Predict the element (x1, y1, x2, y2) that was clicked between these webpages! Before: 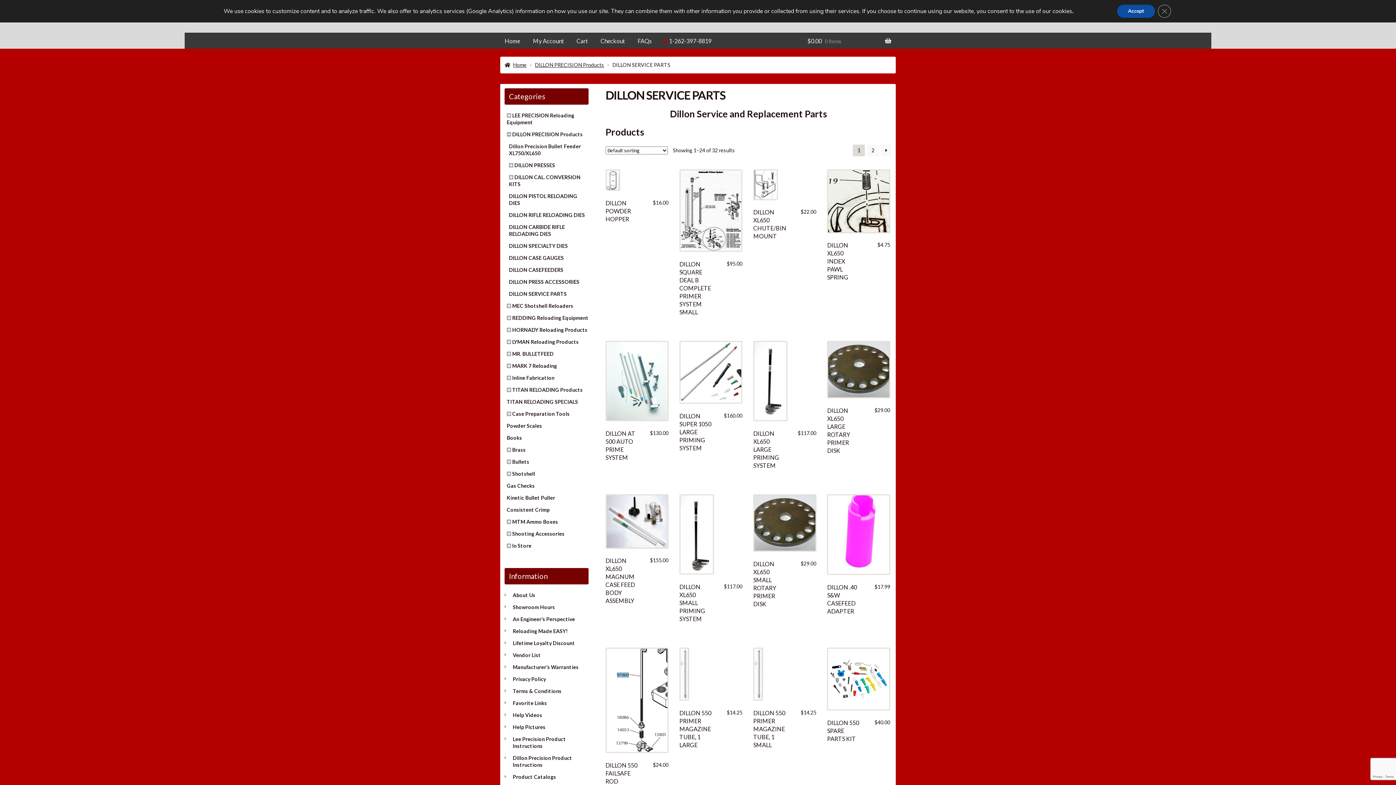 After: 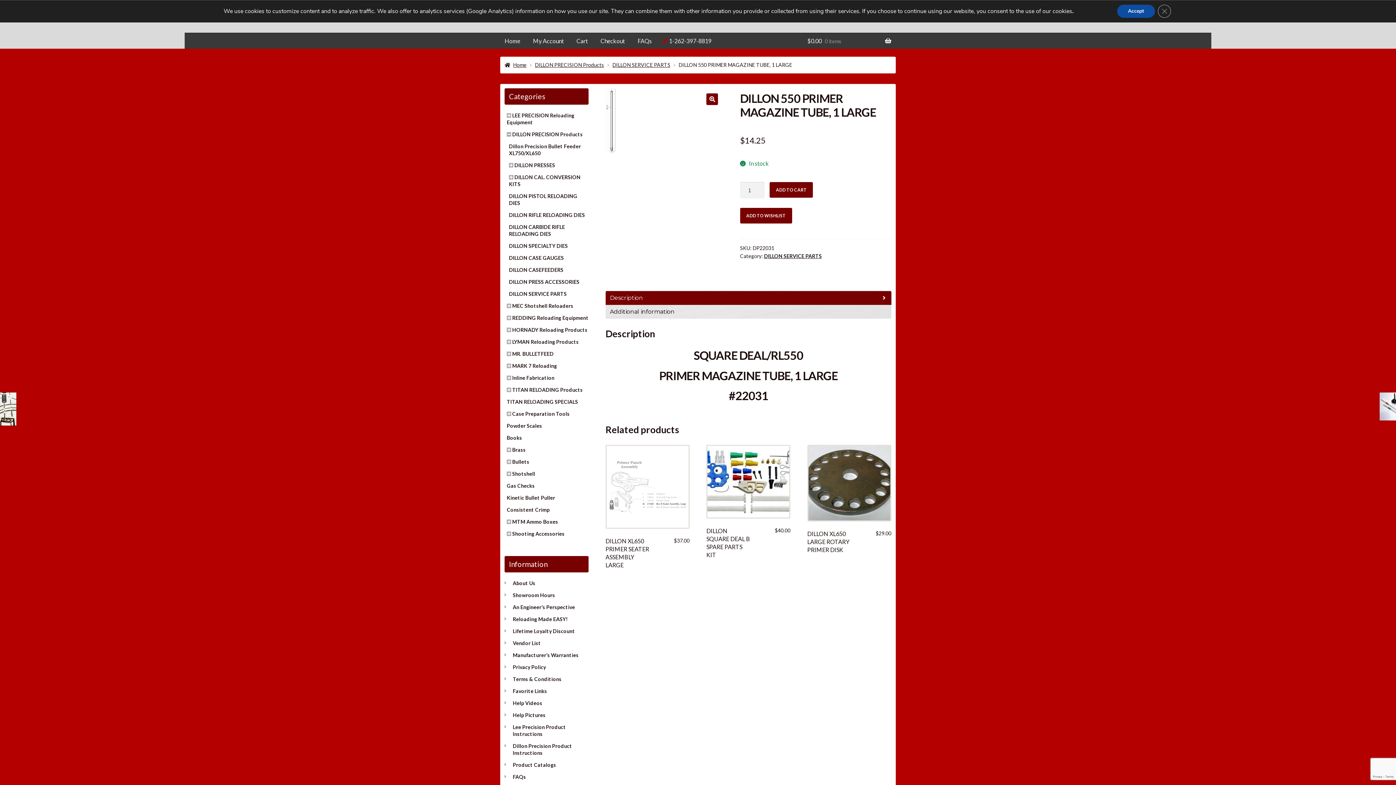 Action: bbox: (679, 648, 742, 701)